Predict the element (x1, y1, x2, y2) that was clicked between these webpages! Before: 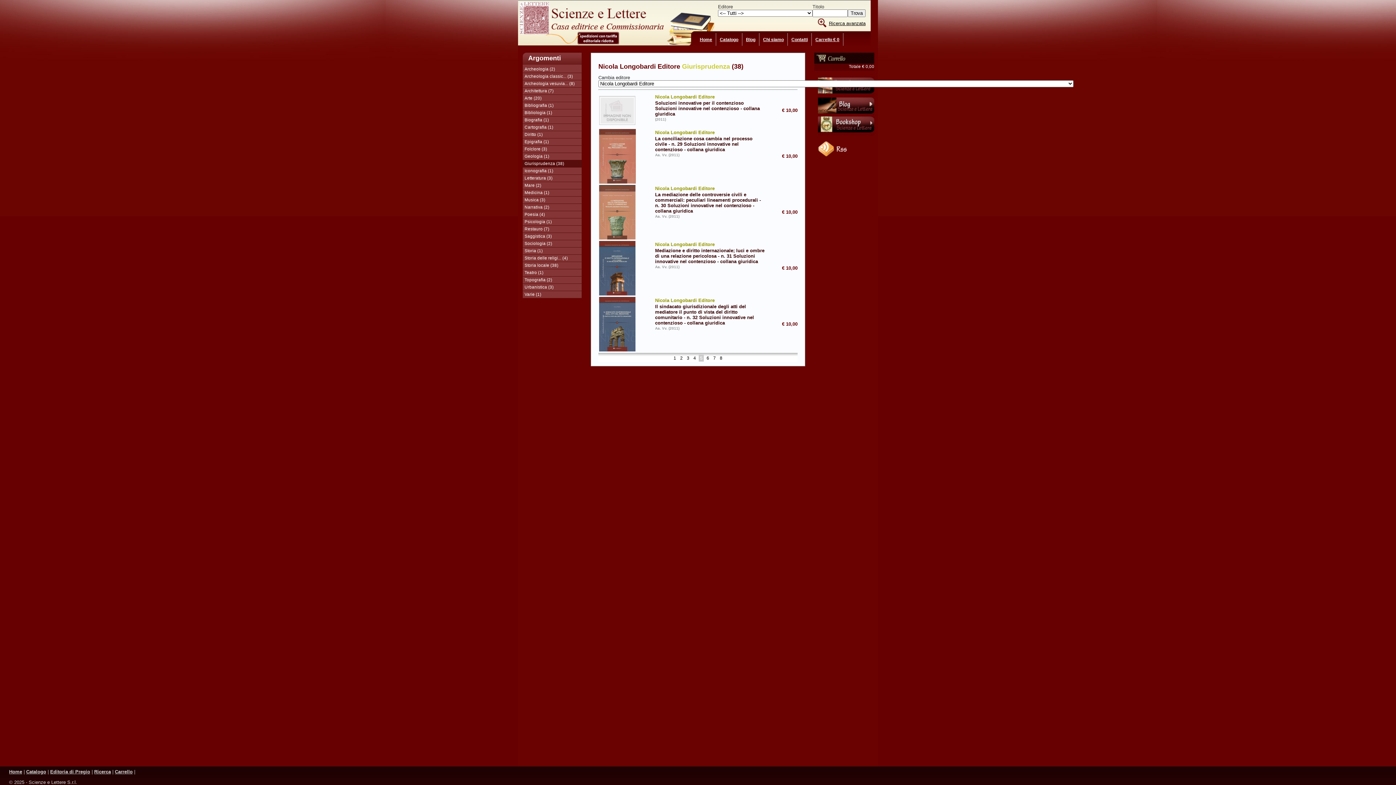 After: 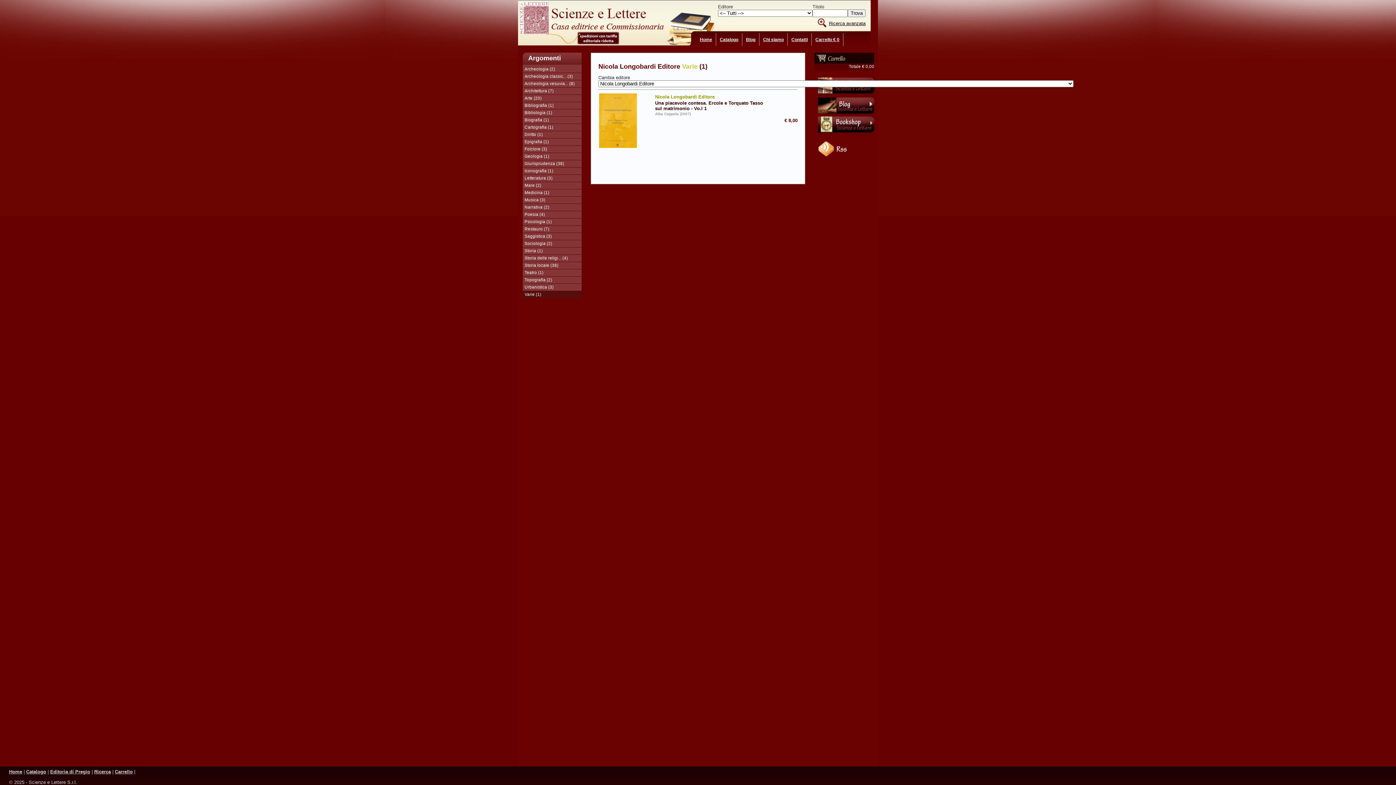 Action: label: Varie (1) bbox: (524, 292, 541, 296)